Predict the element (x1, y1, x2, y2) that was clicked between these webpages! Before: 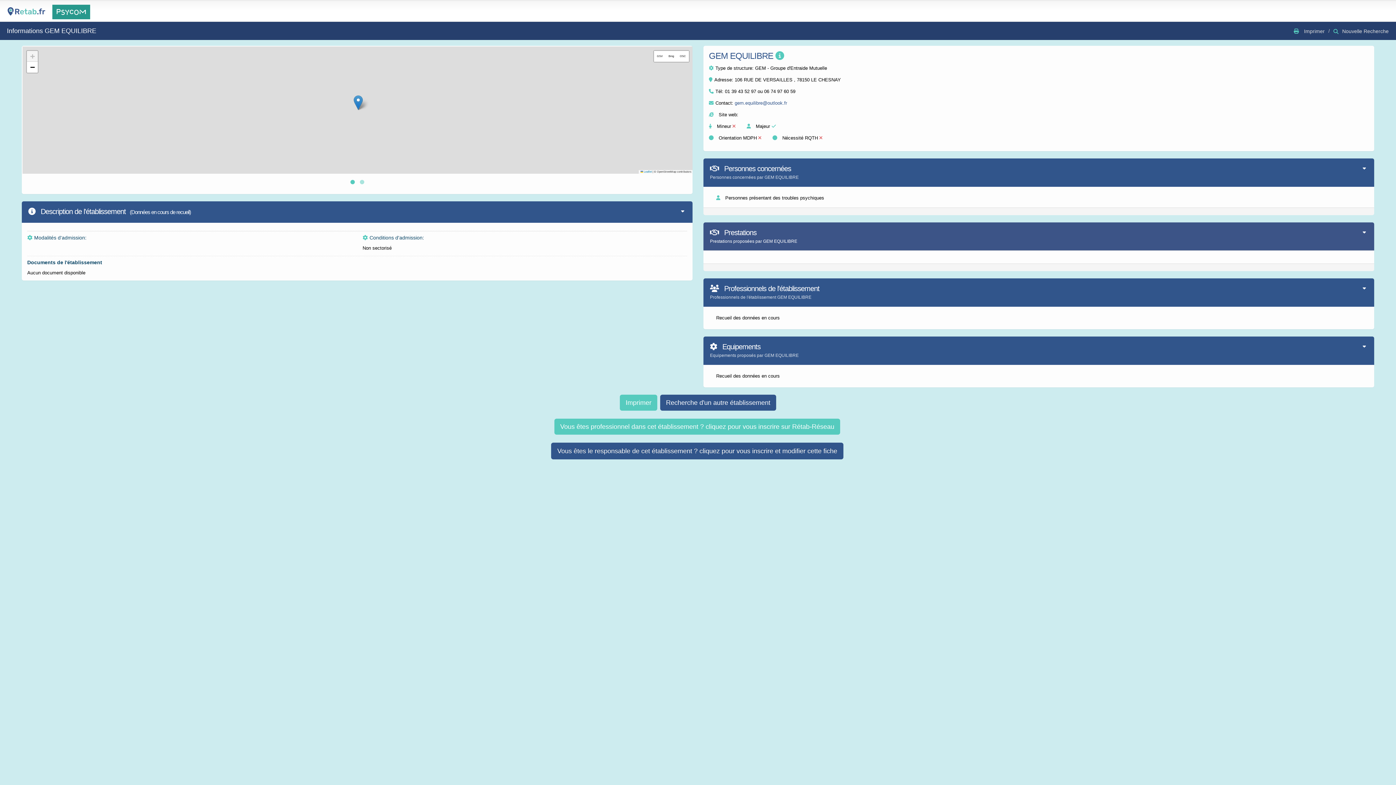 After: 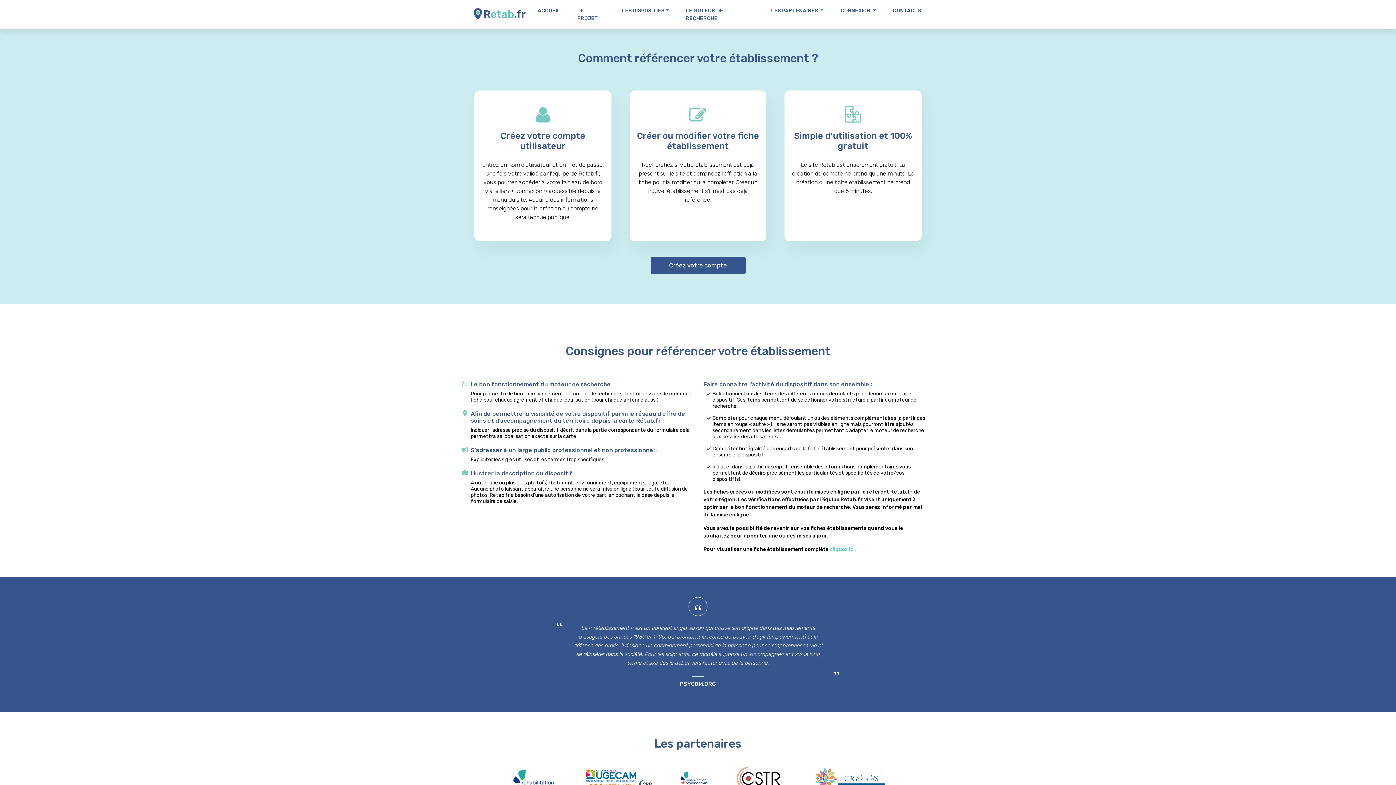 Action: label: Vous êtes le responsable de cet établissement ? cliquez pour vous inscrire et modifier cette fiche bbox: (551, 442, 843, 459)